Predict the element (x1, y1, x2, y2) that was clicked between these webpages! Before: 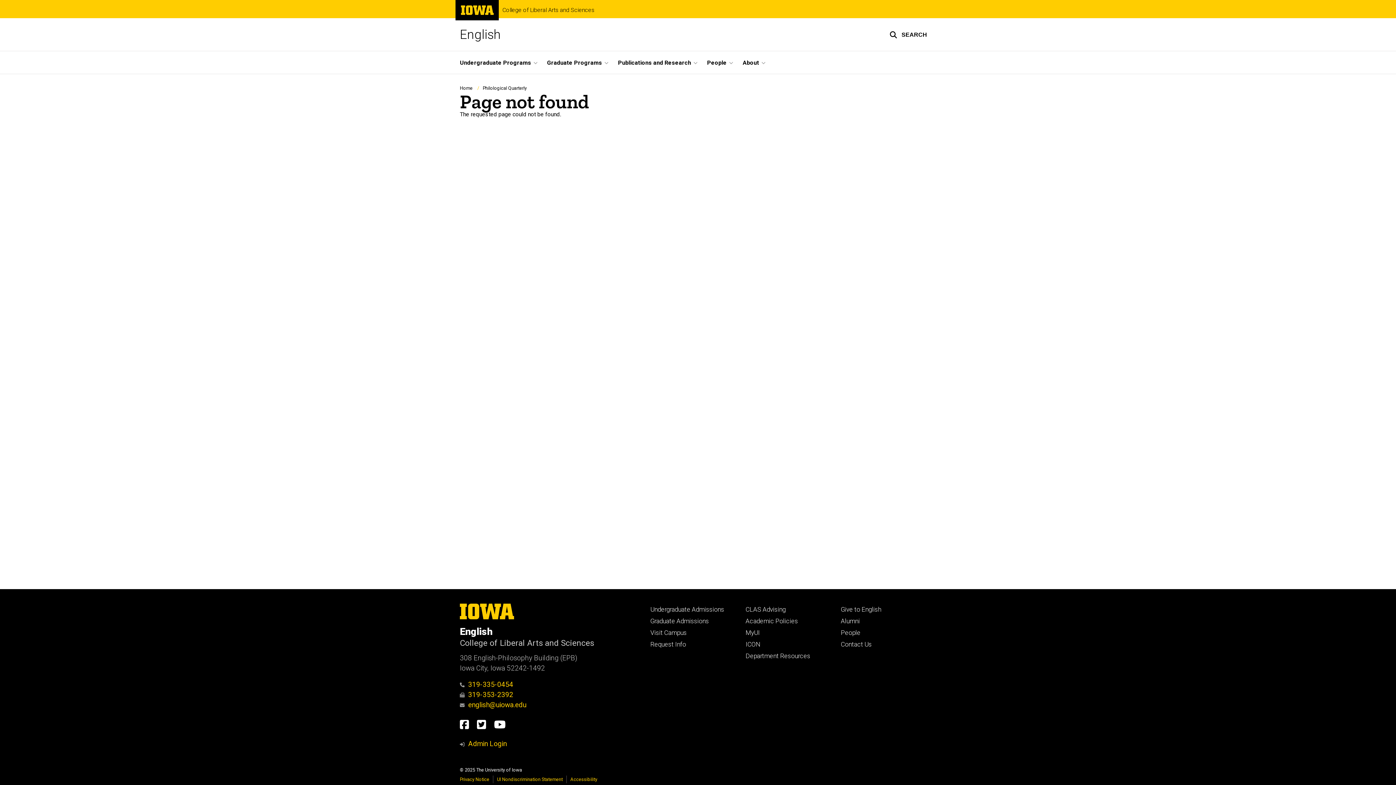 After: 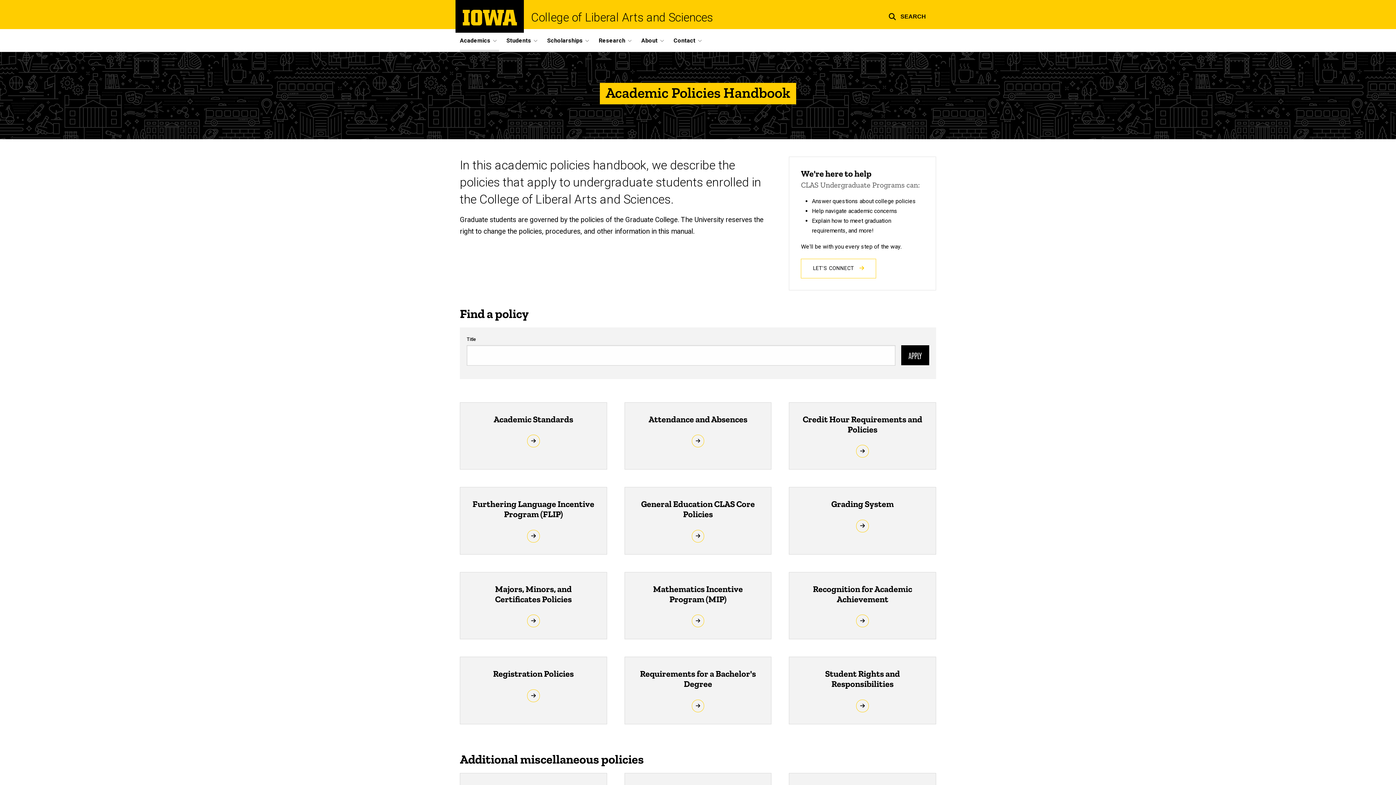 Action: bbox: (745, 617, 798, 625) label: Academic Policies